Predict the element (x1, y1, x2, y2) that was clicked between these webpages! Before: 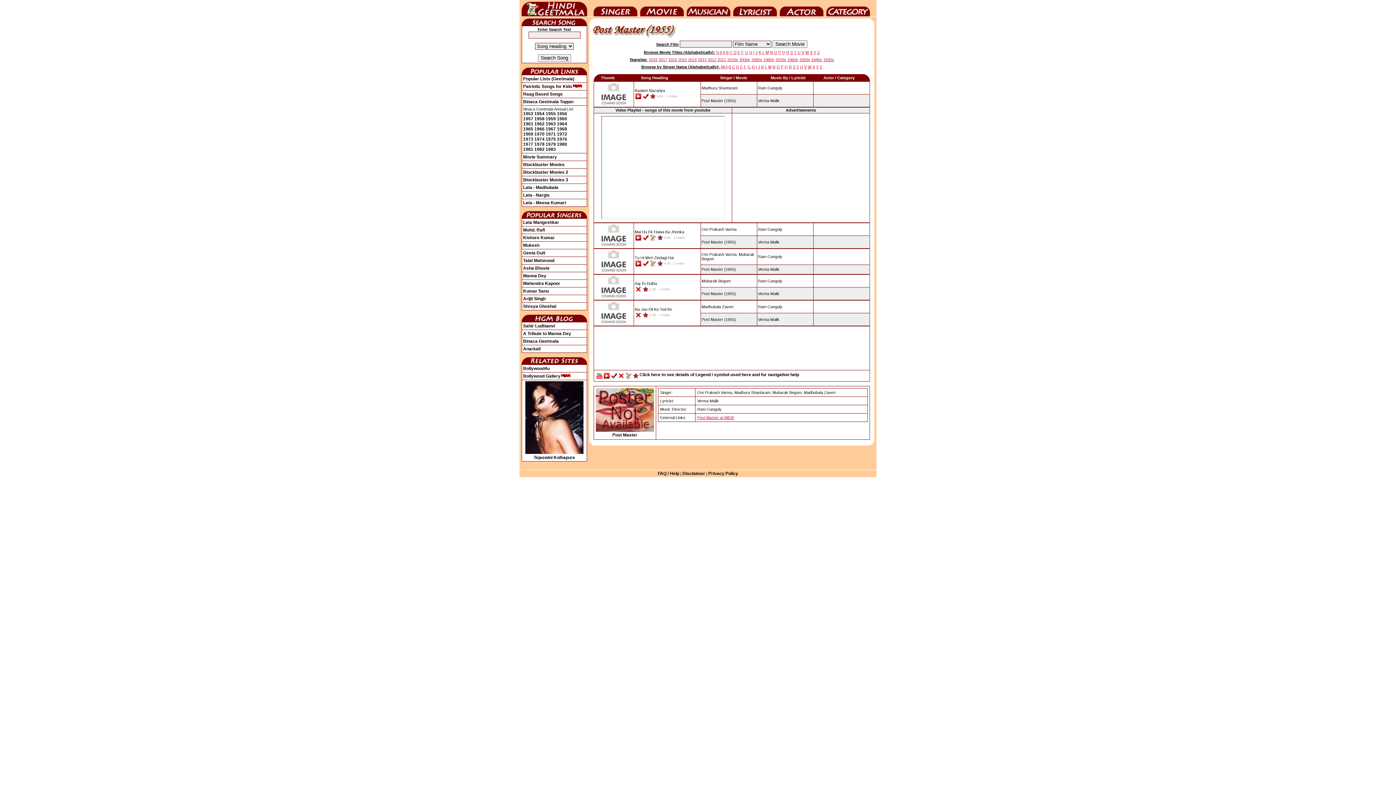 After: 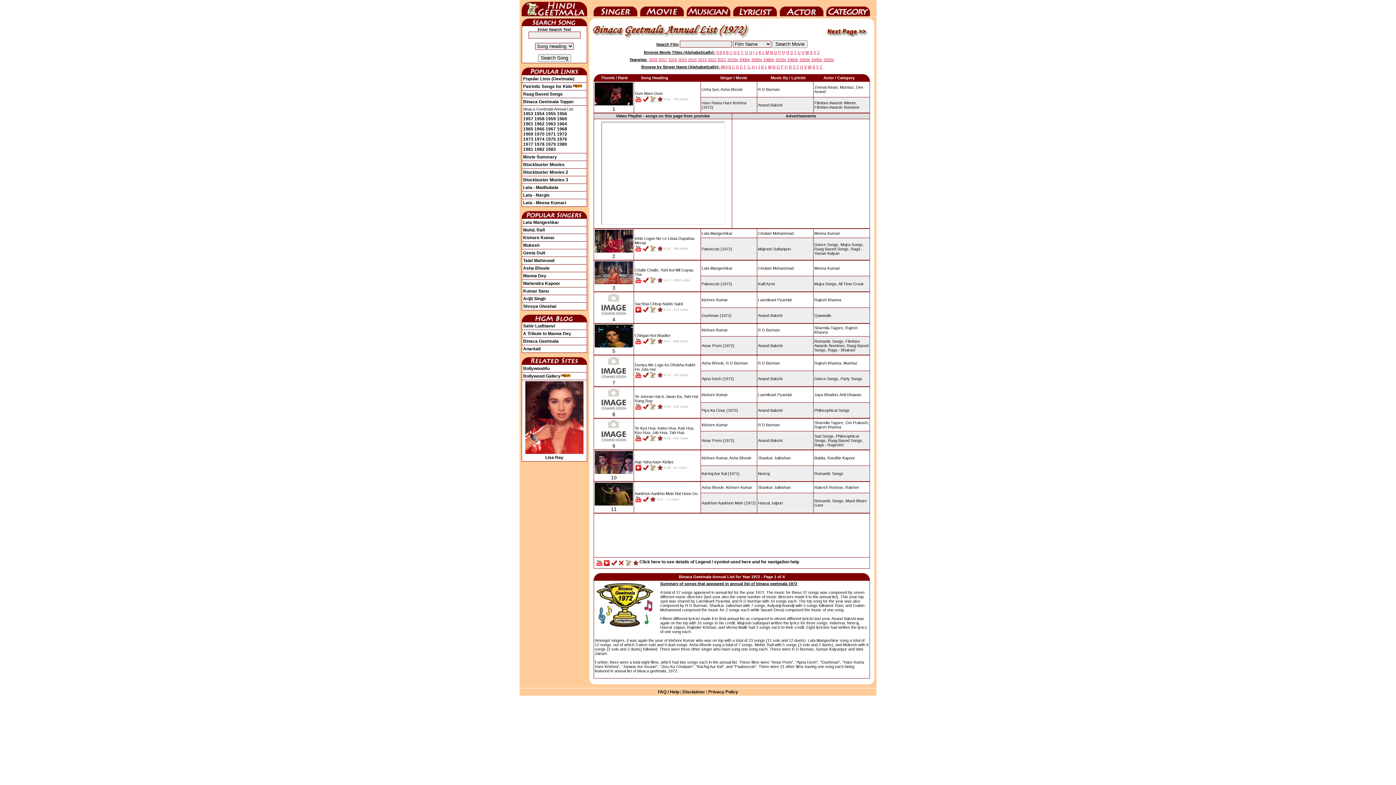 Action: bbox: (557, 131, 567, 136) label: 1972